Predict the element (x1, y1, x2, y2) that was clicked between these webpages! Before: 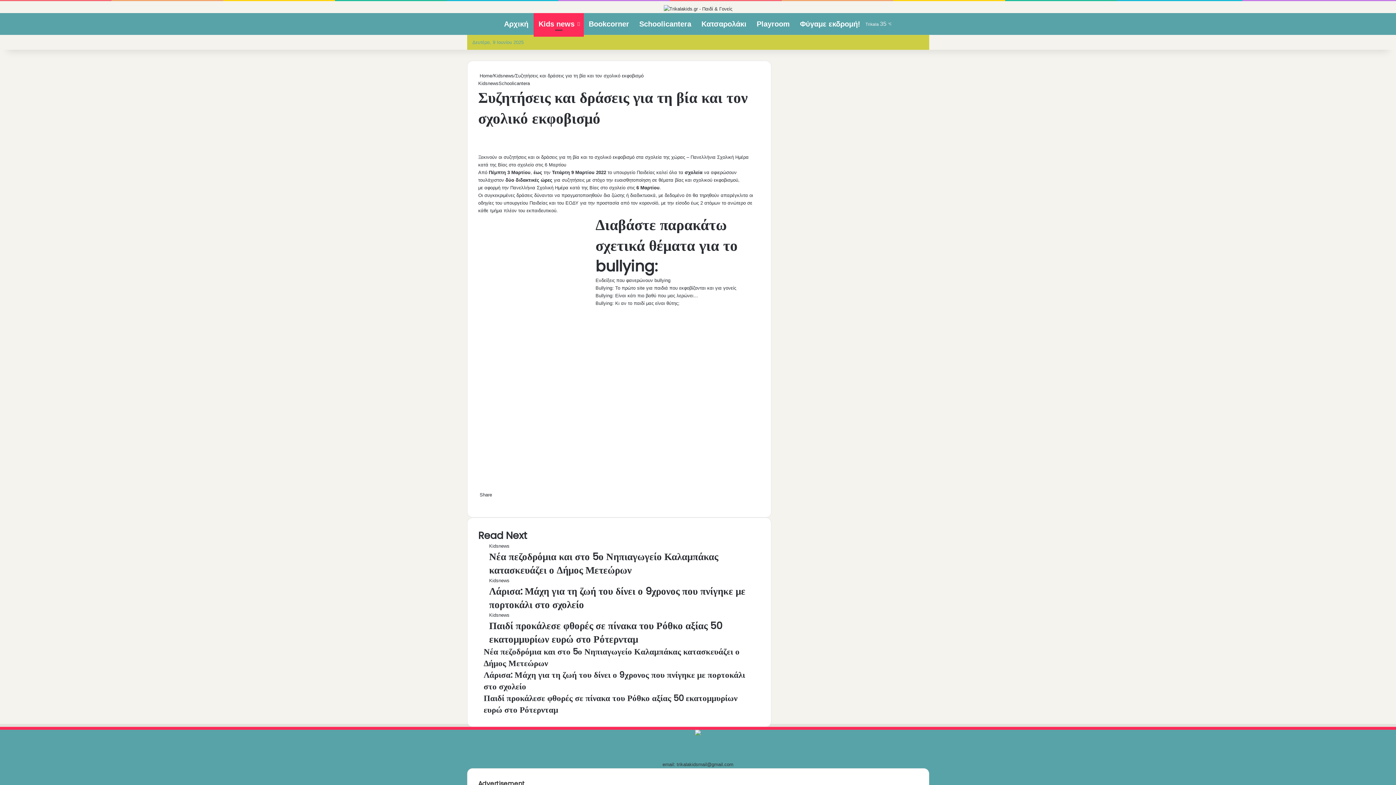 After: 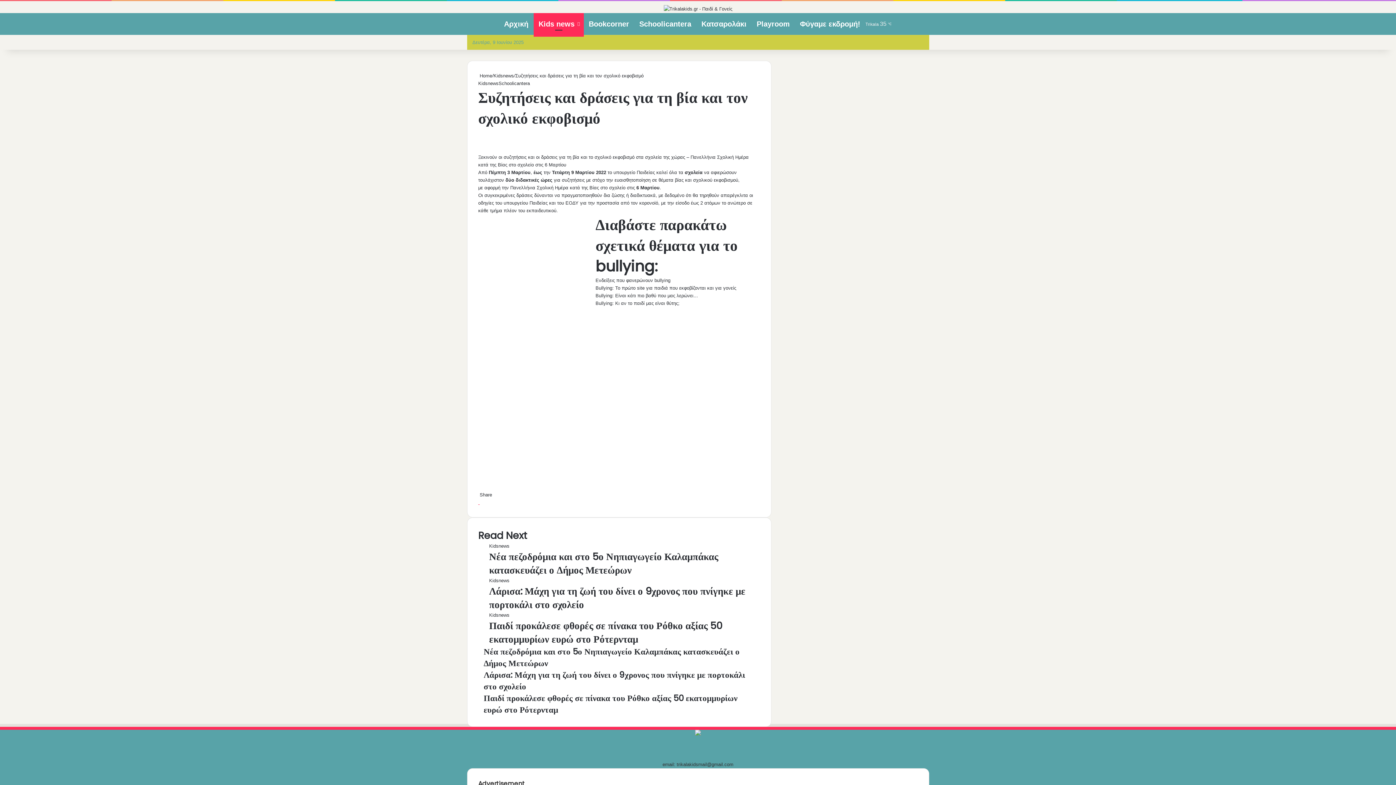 Action: label:  
Facebook bbox: (478, 499, 479, 505)